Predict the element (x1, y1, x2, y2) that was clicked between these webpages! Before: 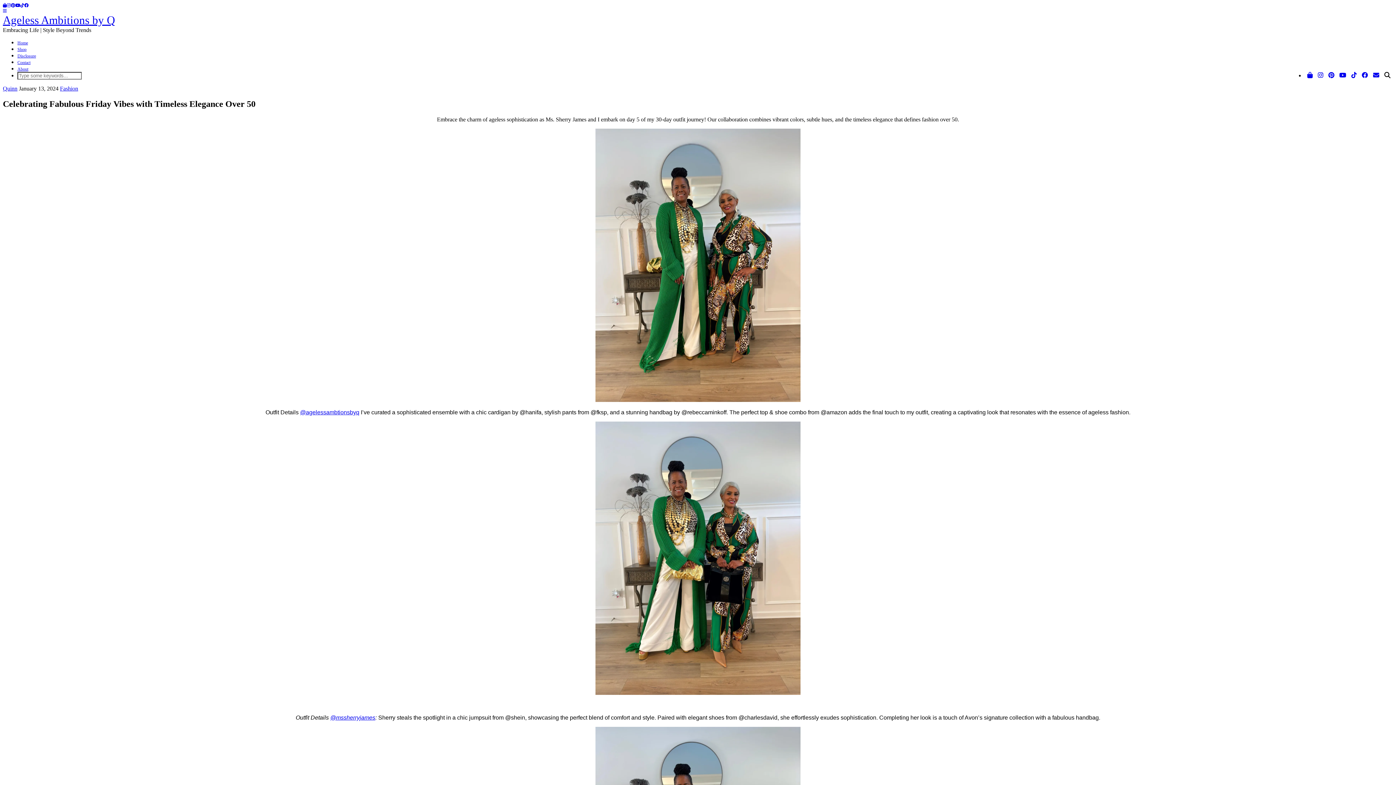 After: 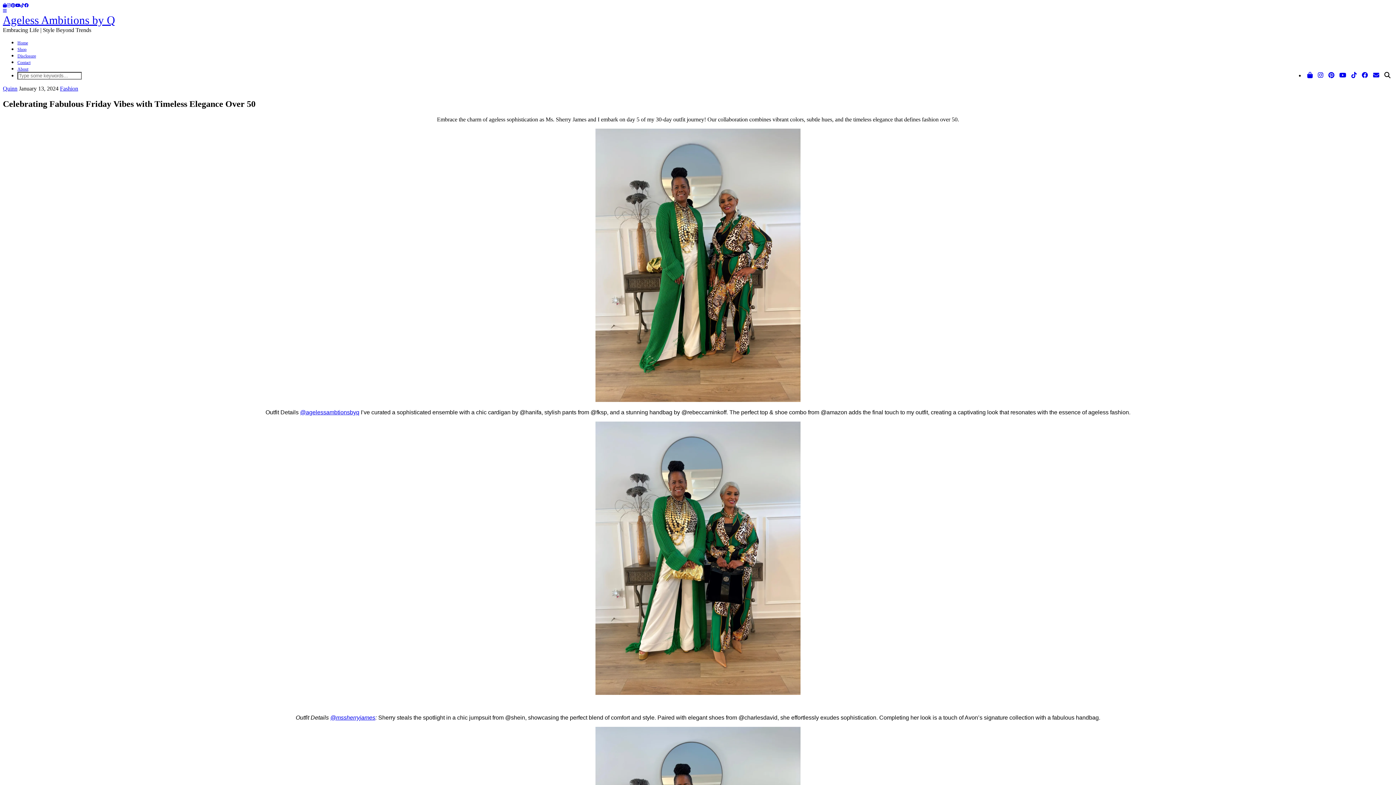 Action: bbox: (10, 2, 15, 8) label: Pinterest